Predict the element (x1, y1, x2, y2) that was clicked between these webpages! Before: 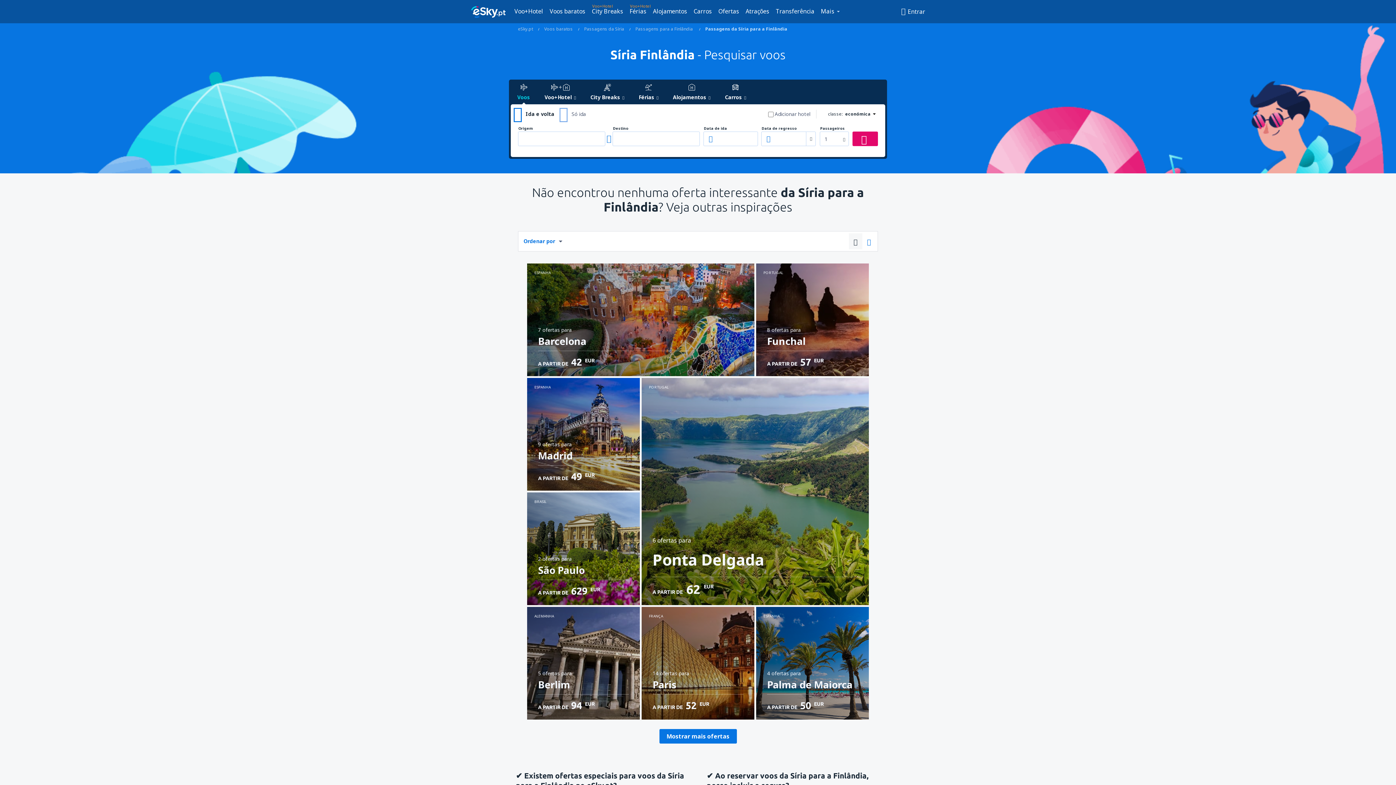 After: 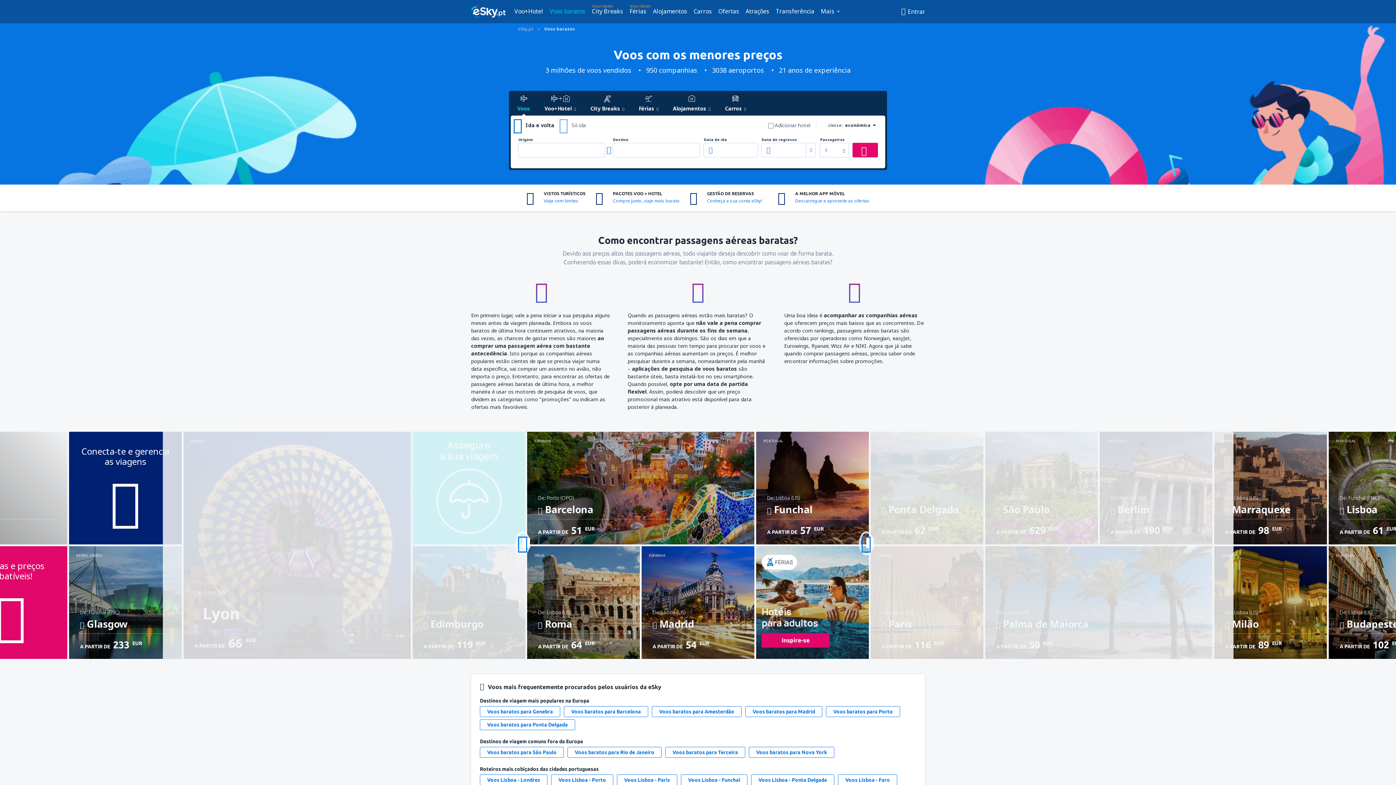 Action: bbox: (547, 5, 588, 16) label: Voos baratos